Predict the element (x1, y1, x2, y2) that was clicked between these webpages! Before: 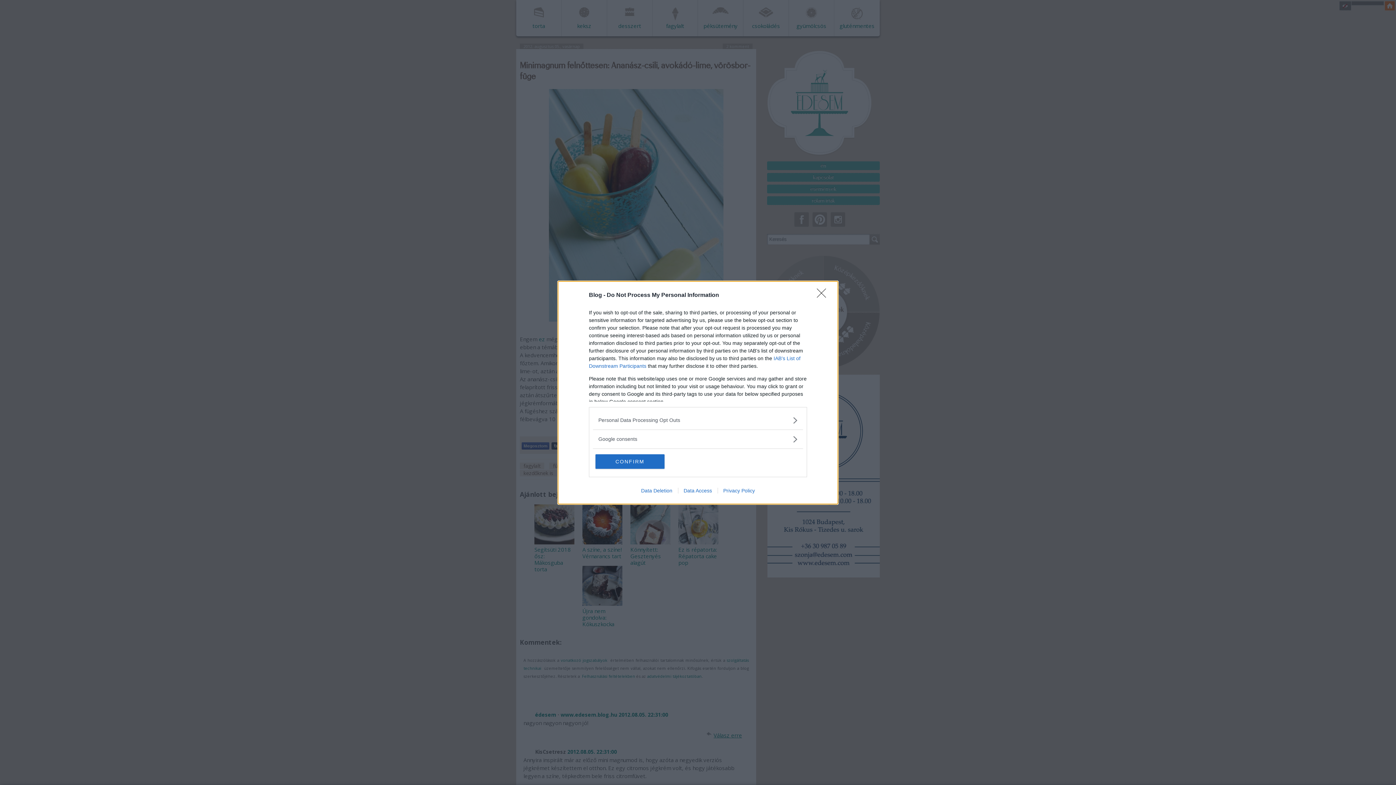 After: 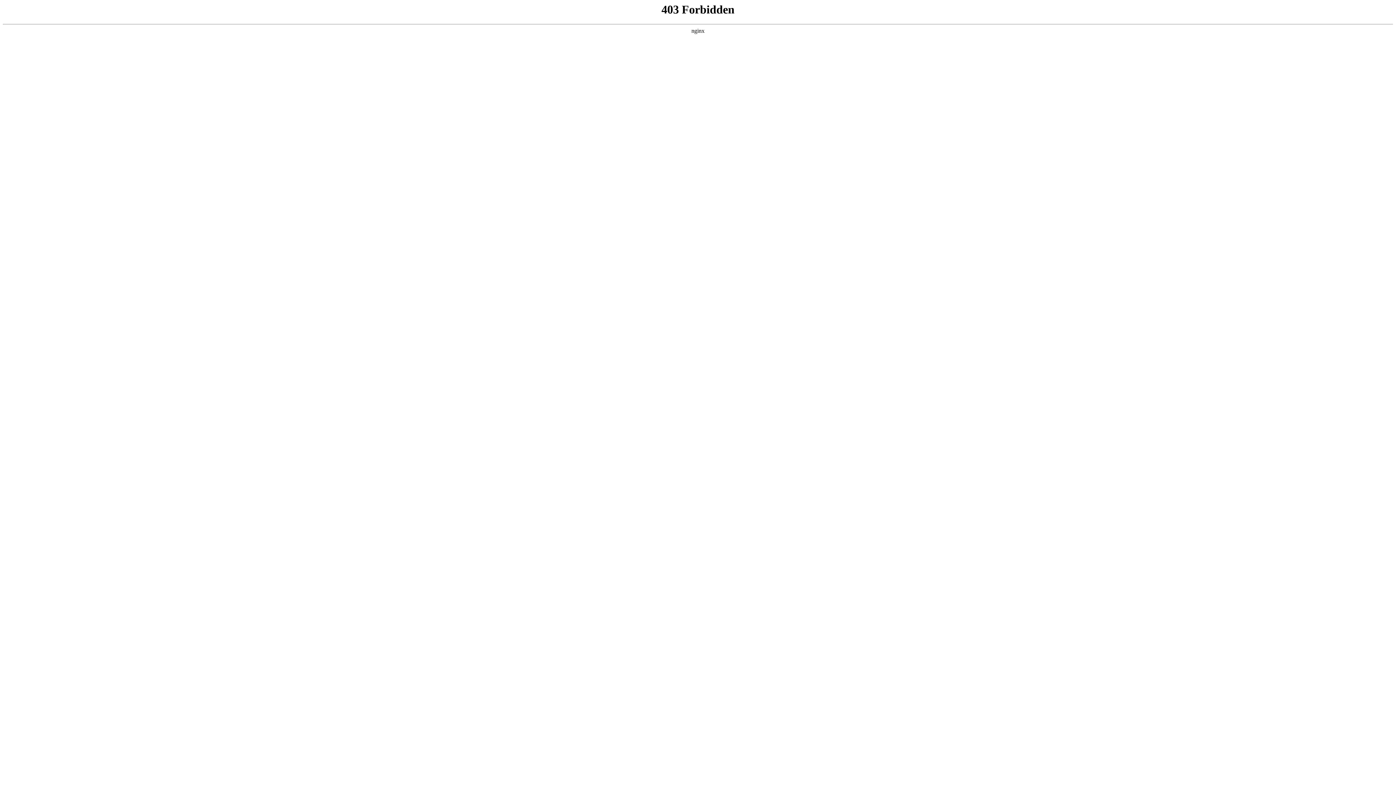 Action: bbox: (717, 487, 760, 493) label: Privacy Policy